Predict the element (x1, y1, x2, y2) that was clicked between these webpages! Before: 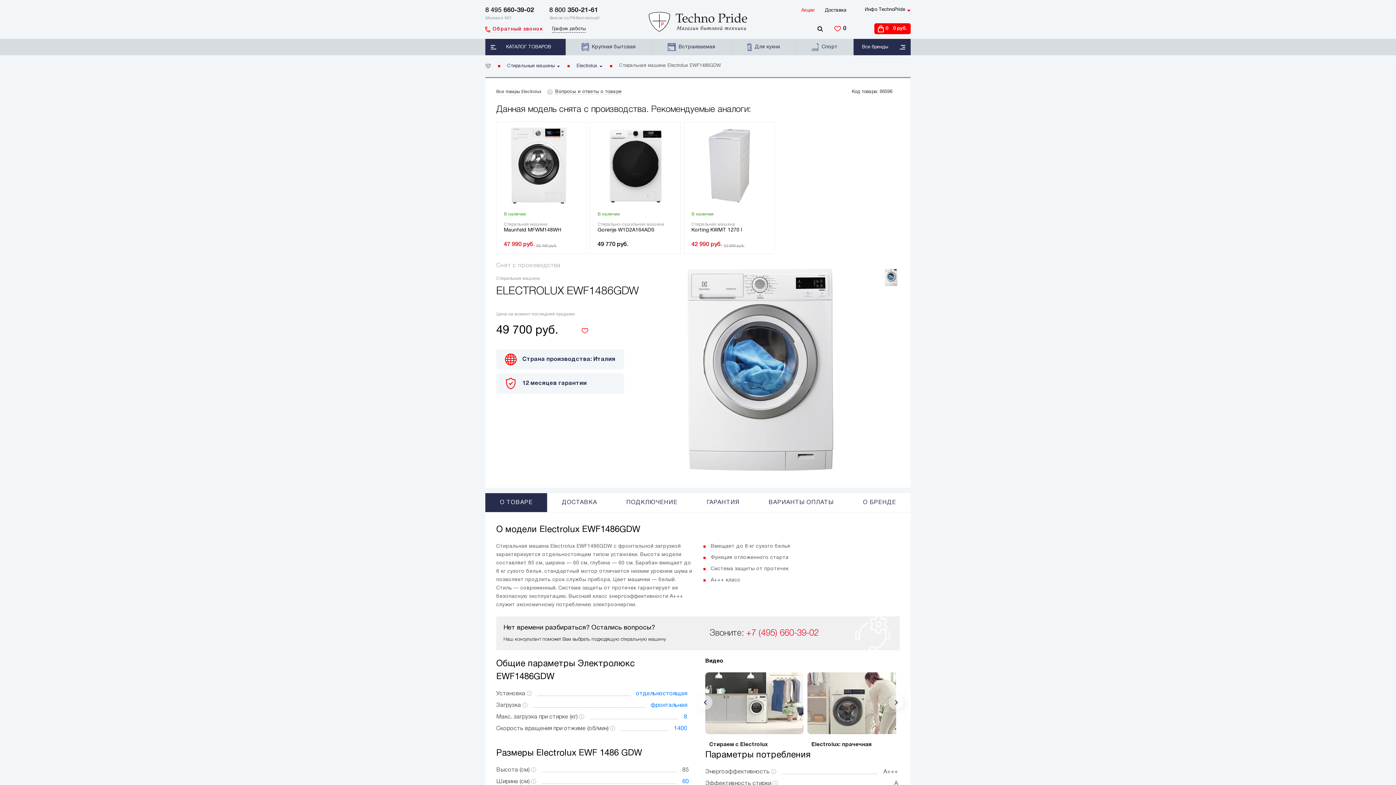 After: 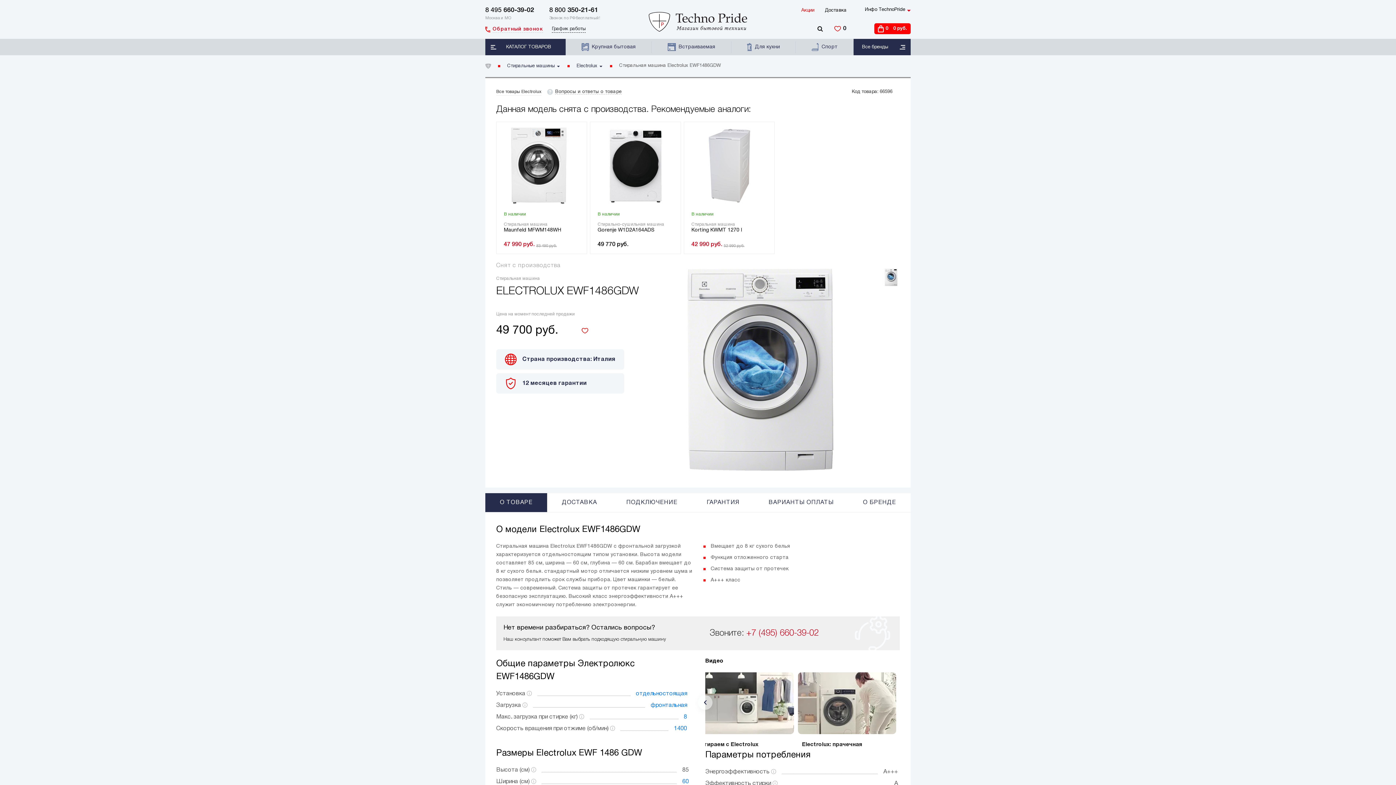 Action: bbox: (889, 695, 903, 710) label: Next slide